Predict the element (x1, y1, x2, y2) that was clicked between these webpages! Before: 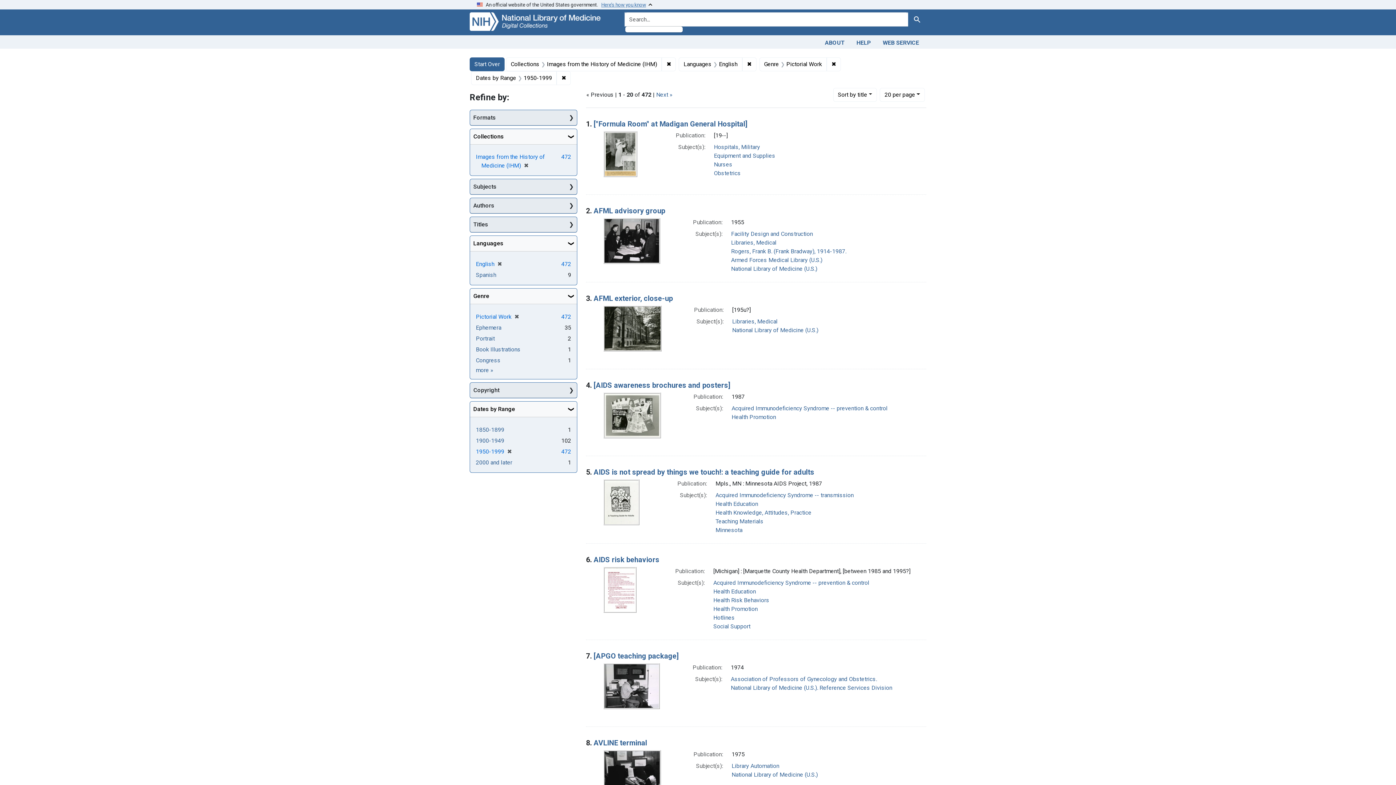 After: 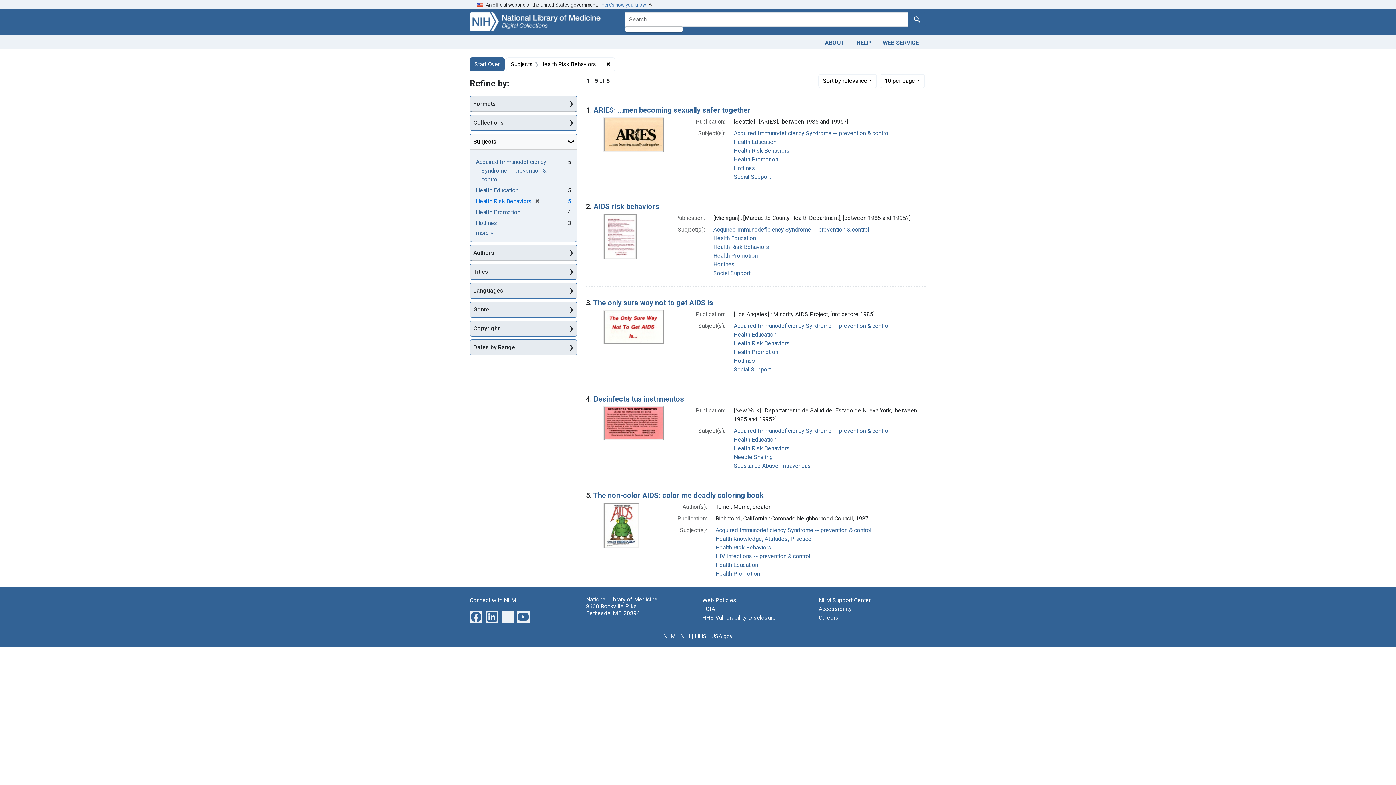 Action: label: Health Risk Behaviors bbox: (713, 596, 769, 603)